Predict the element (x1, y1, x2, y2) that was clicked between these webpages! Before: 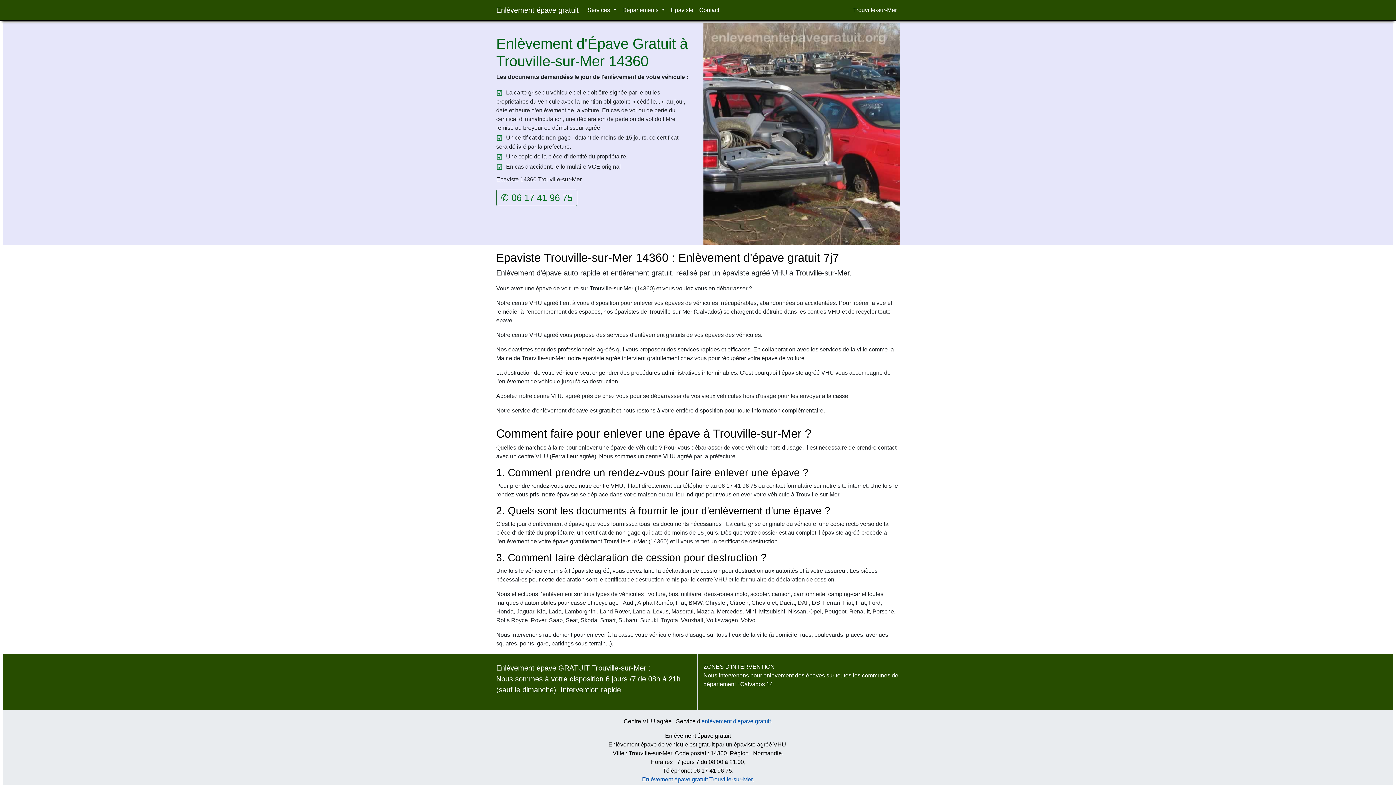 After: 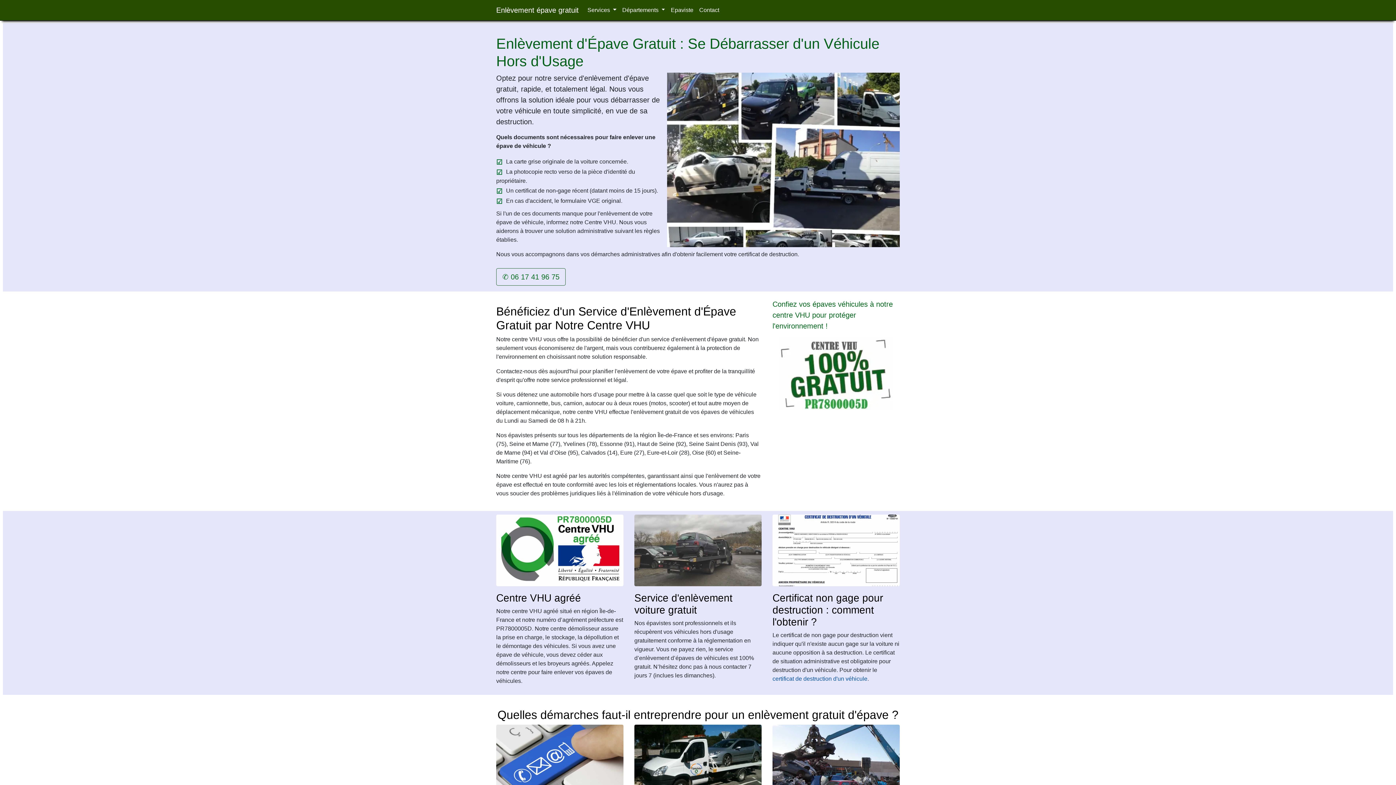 Action: label: enlèvement d'épave gratuit bbox: (701, 718, 771, 724)